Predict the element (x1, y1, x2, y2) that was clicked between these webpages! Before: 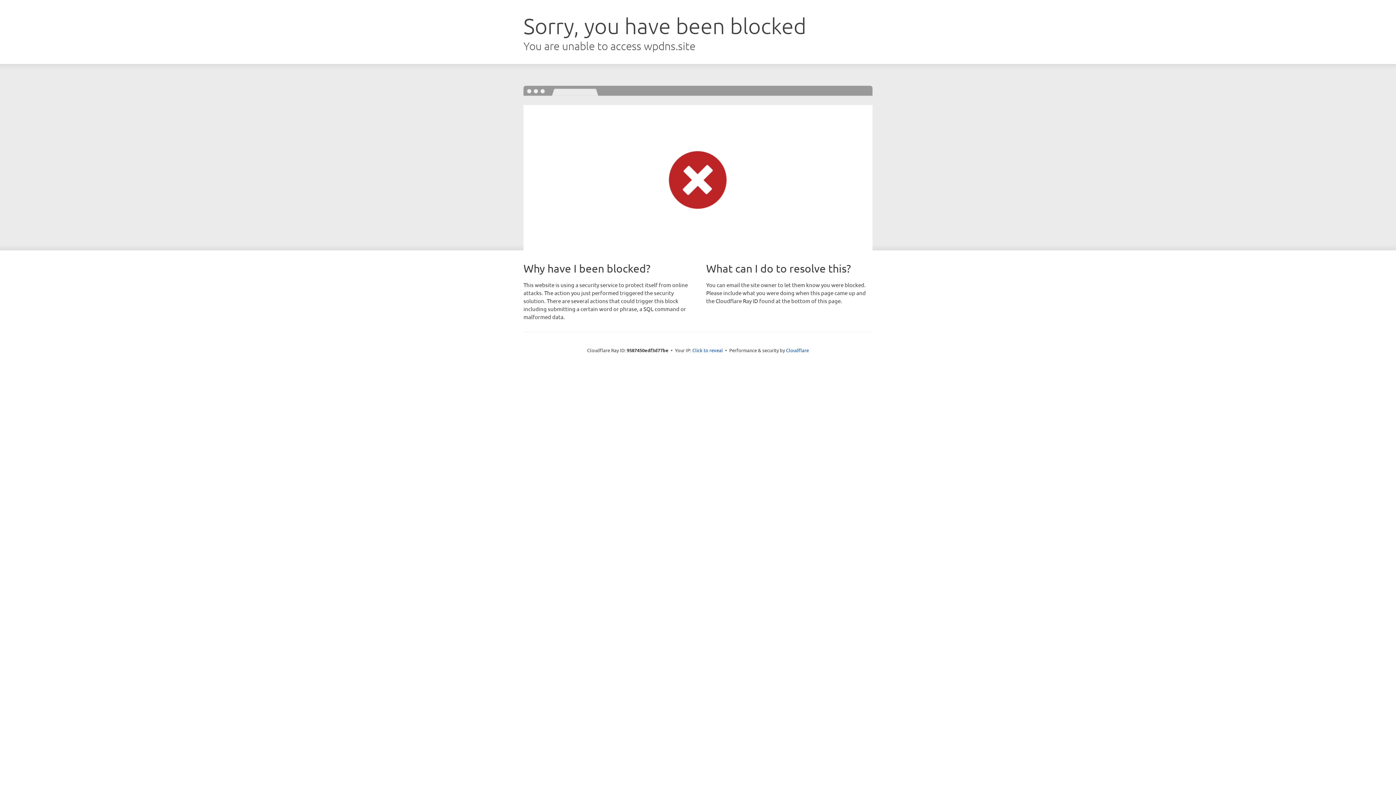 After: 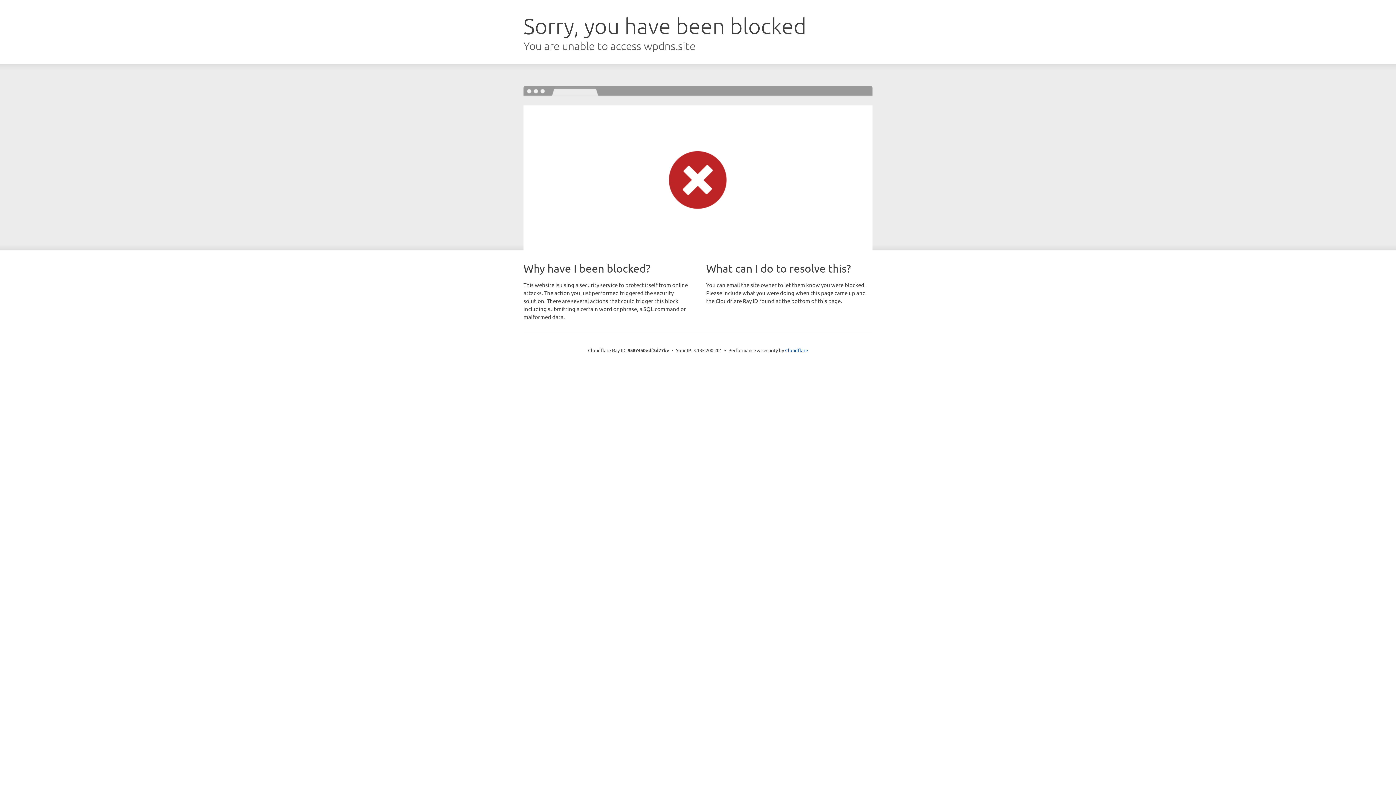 Action: bbox: (692, 346, 723, 353) label: Click to reveal